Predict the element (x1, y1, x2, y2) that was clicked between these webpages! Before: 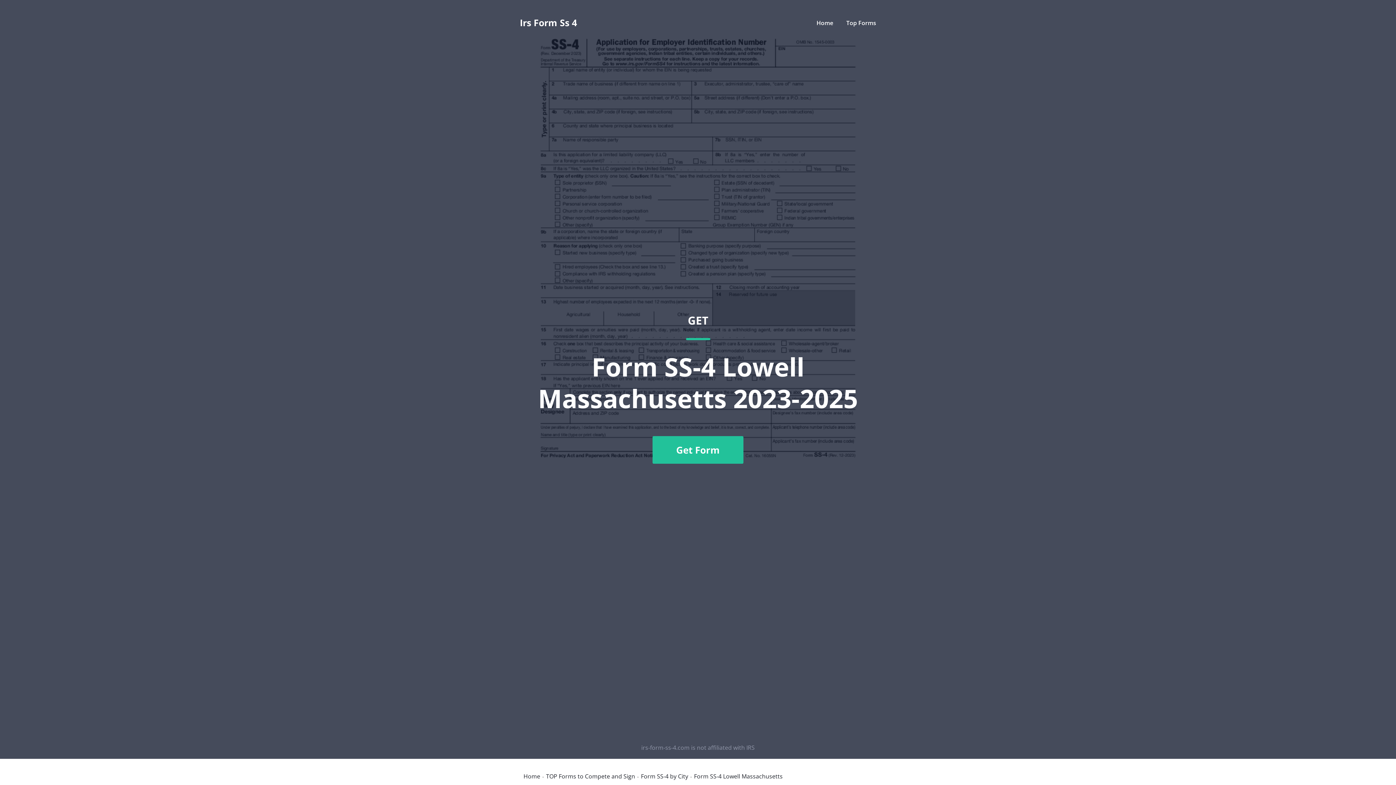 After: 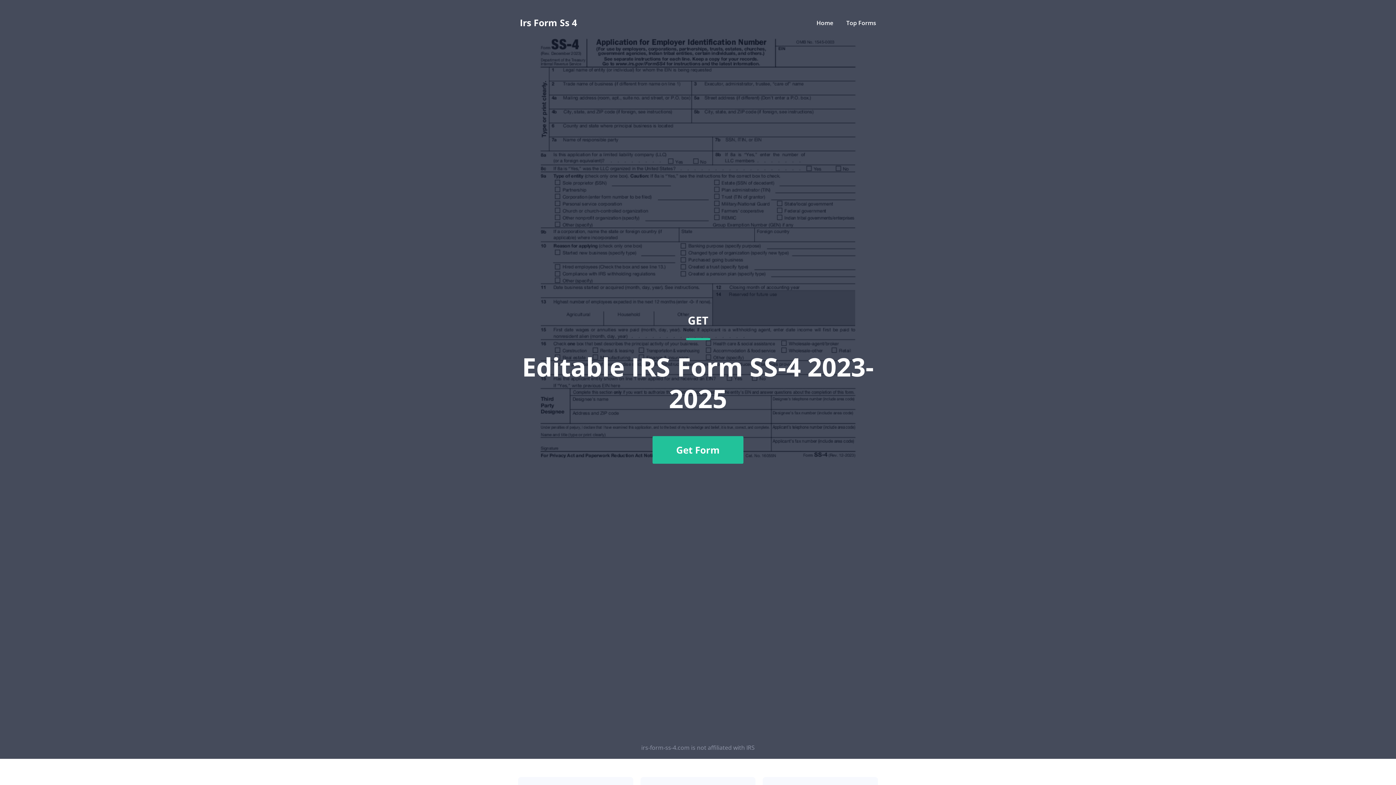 Action: bbox: (816, 18, 833, 26) label: Home